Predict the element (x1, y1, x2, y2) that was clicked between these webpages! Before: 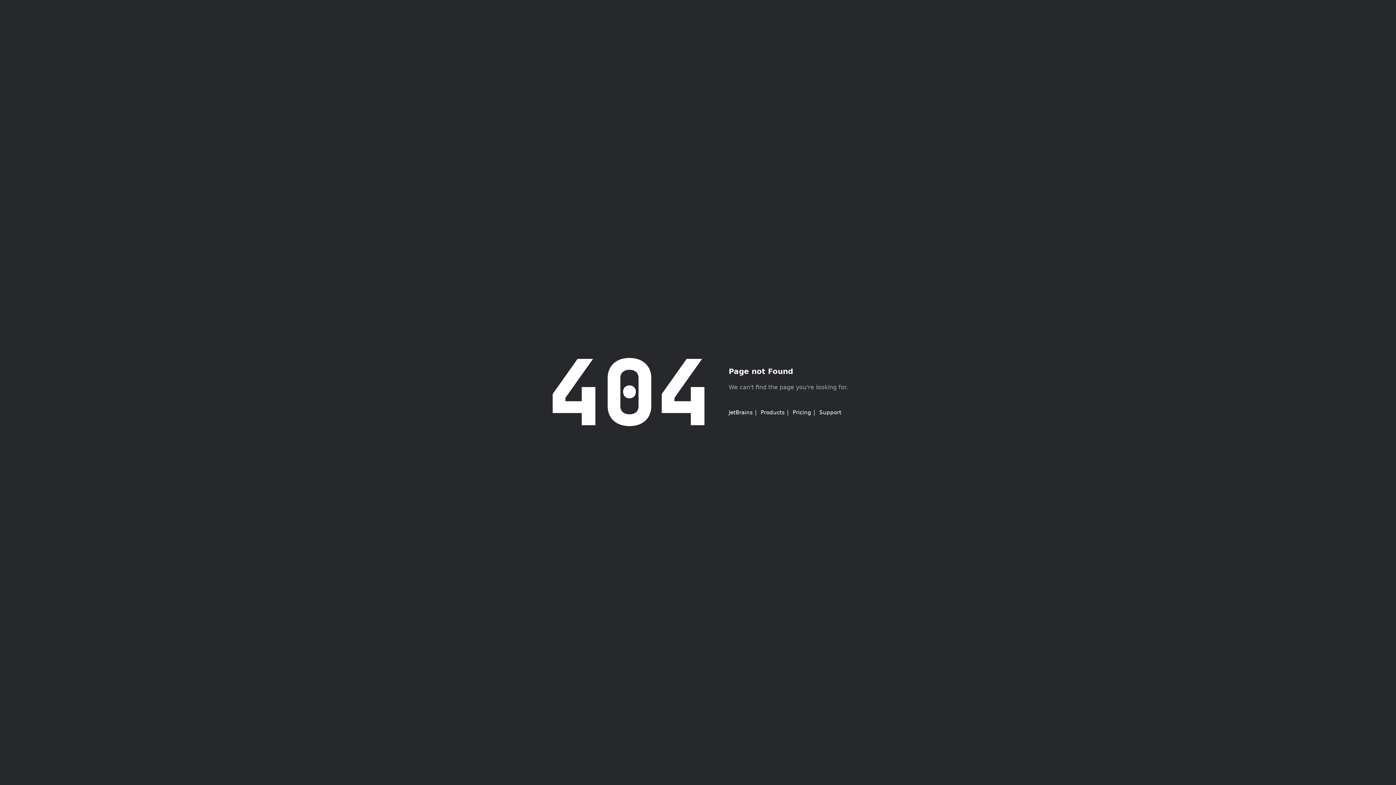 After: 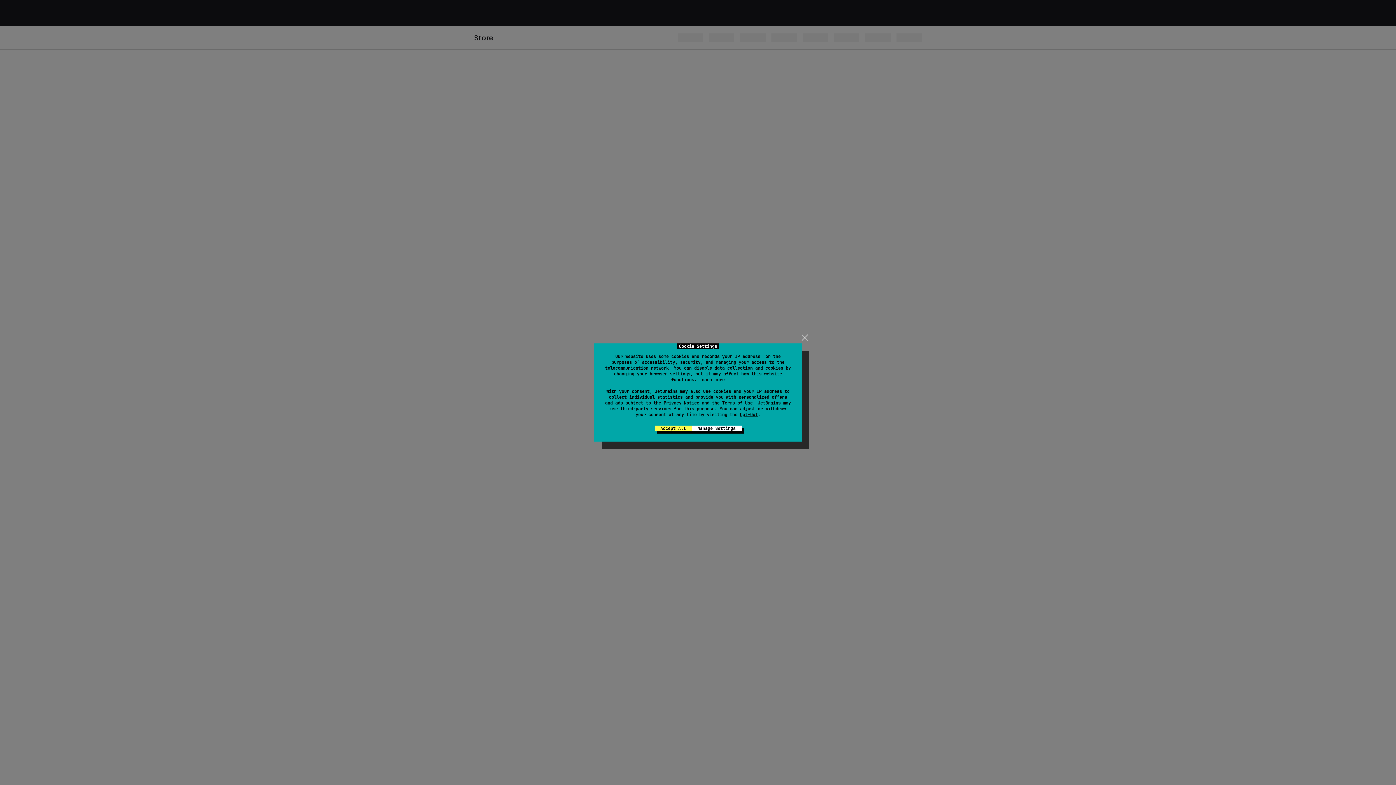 Action: label: Pricing bbox: (792, 409, 811, 416)